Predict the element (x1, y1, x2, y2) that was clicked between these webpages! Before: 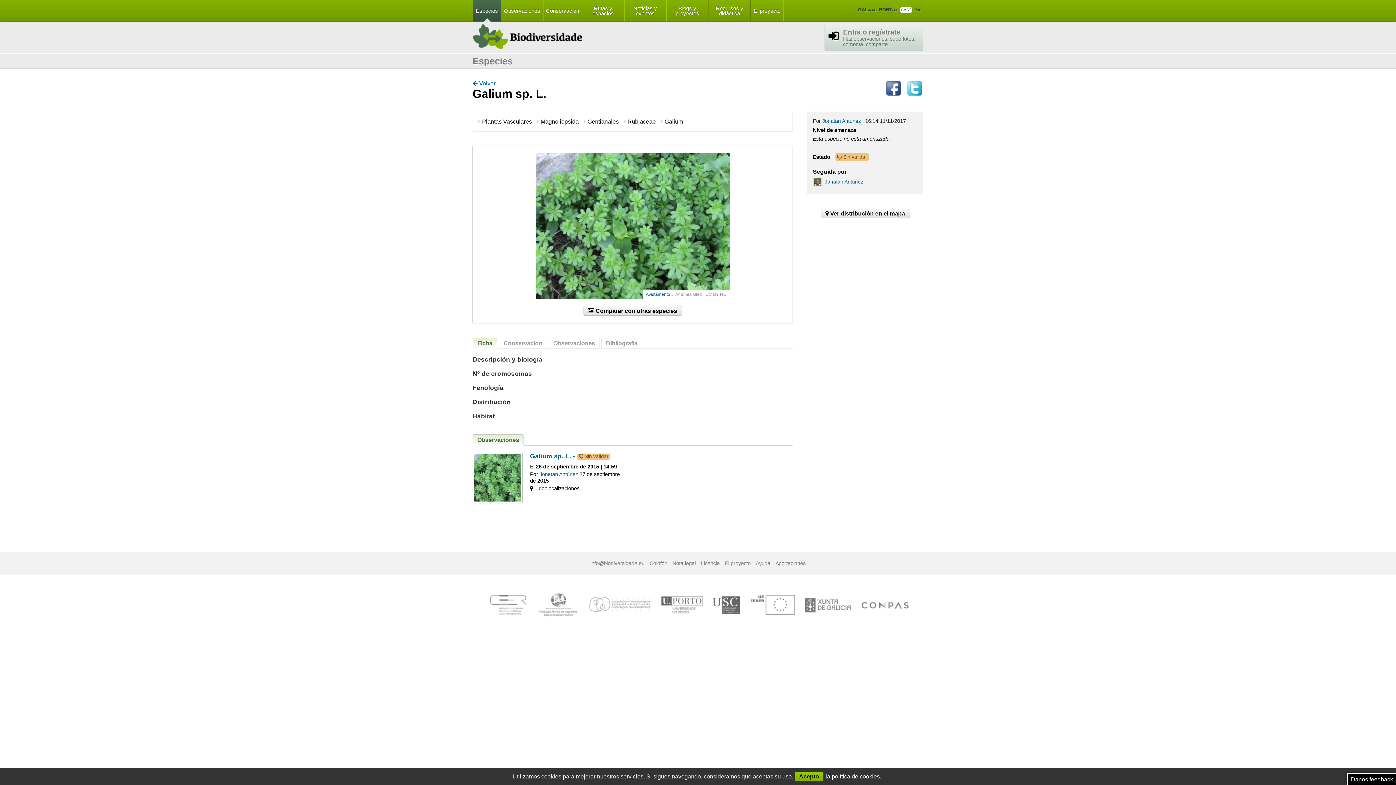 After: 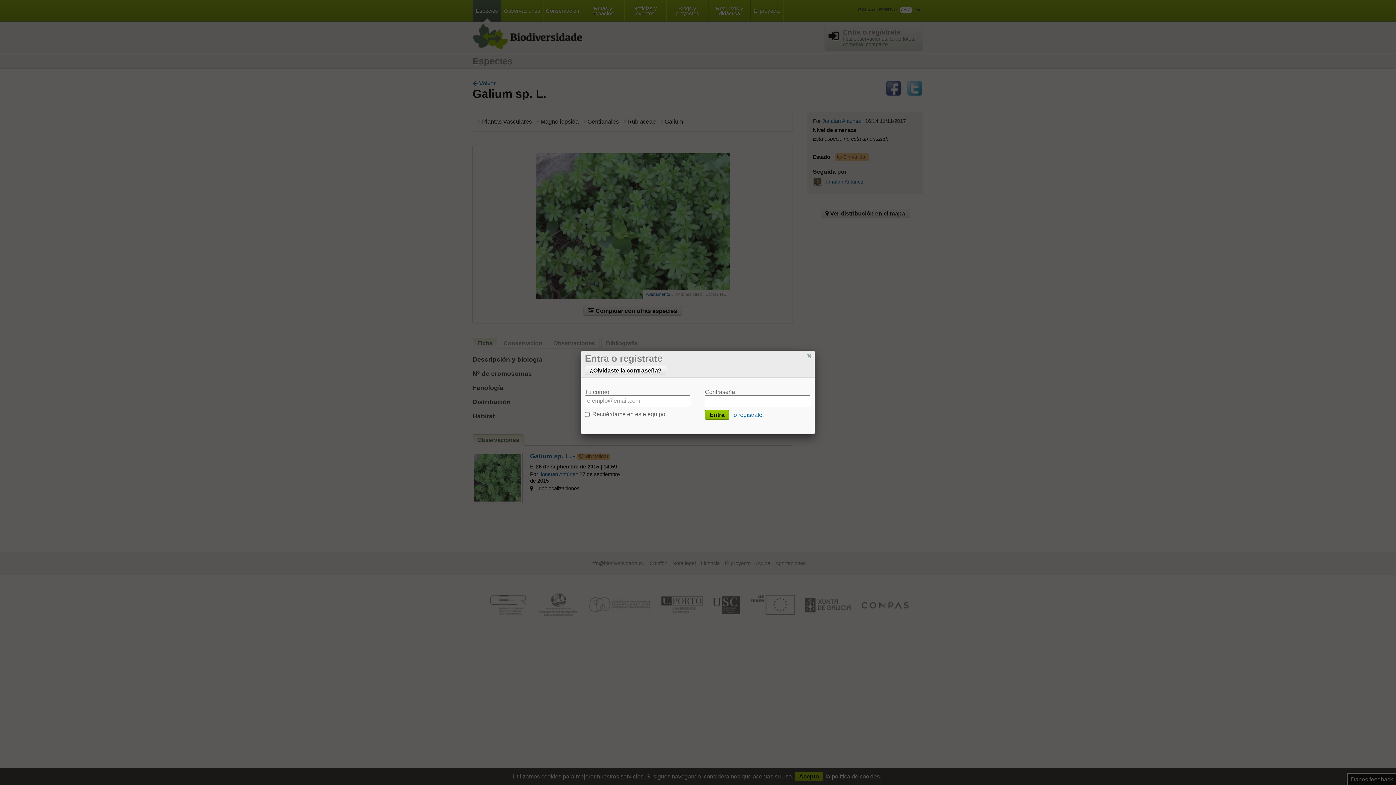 Action: bbox: (824, 24, 923, 51) label: Entra o regístrate

Haz observaciones, sube fotos, comenta, comparte...